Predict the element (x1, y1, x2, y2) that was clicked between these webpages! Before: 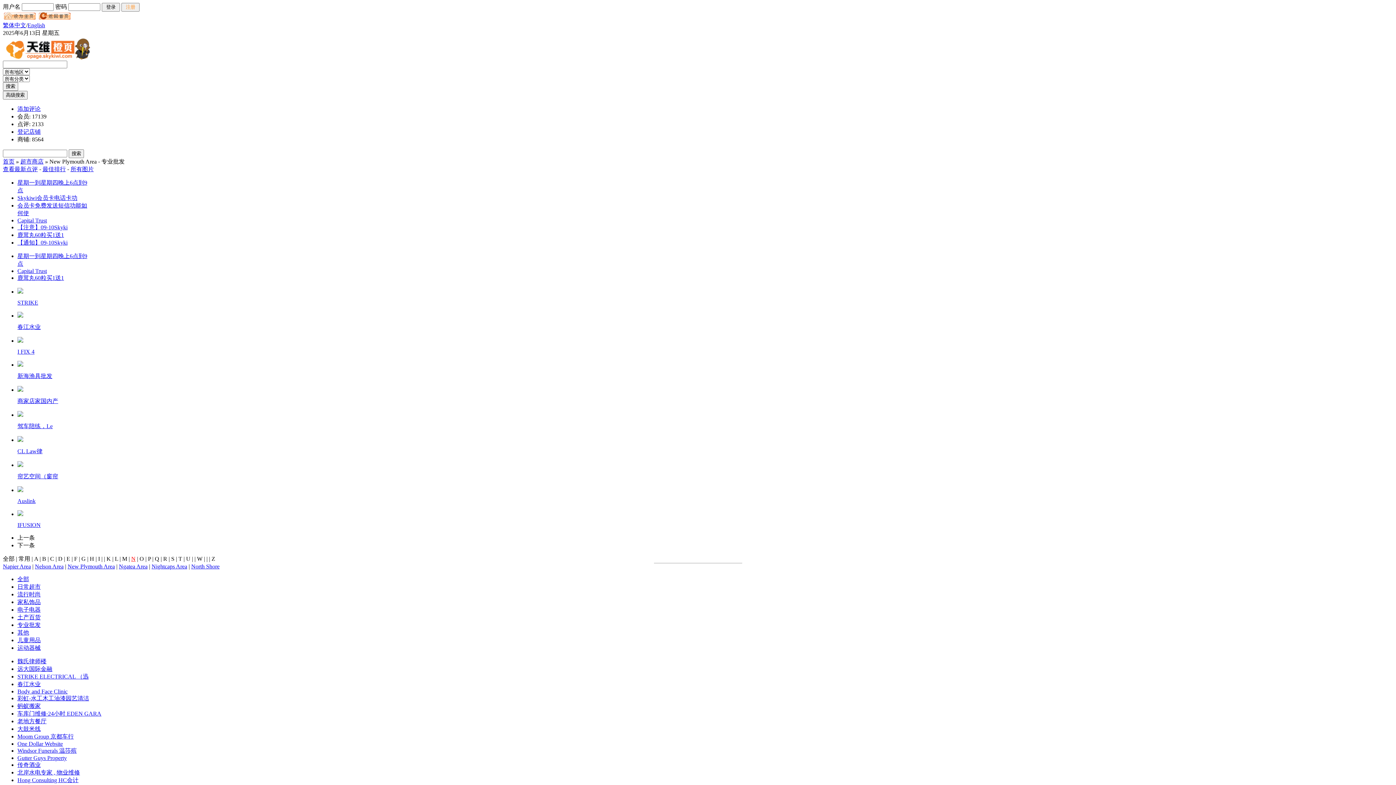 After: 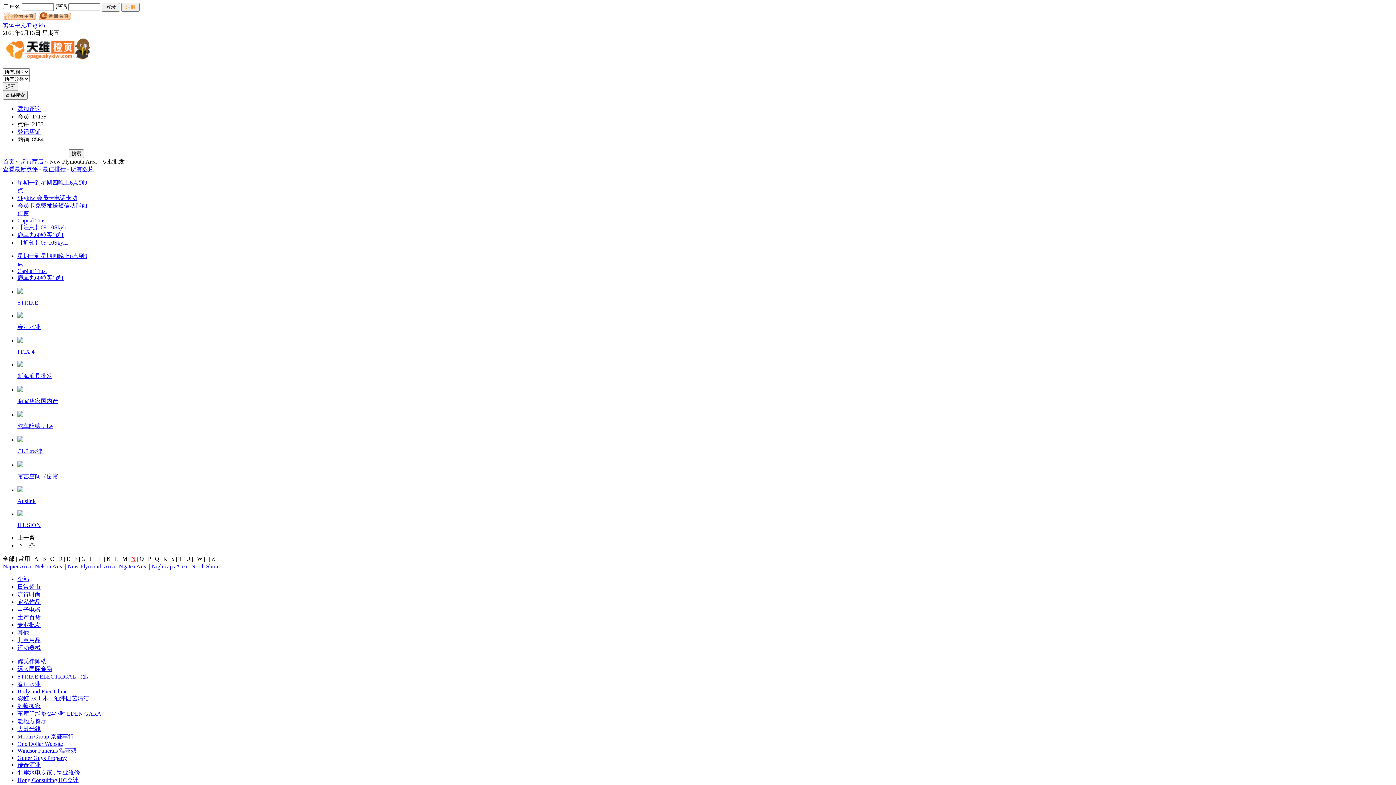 Action: bbox: (17, 337, 23, 344)